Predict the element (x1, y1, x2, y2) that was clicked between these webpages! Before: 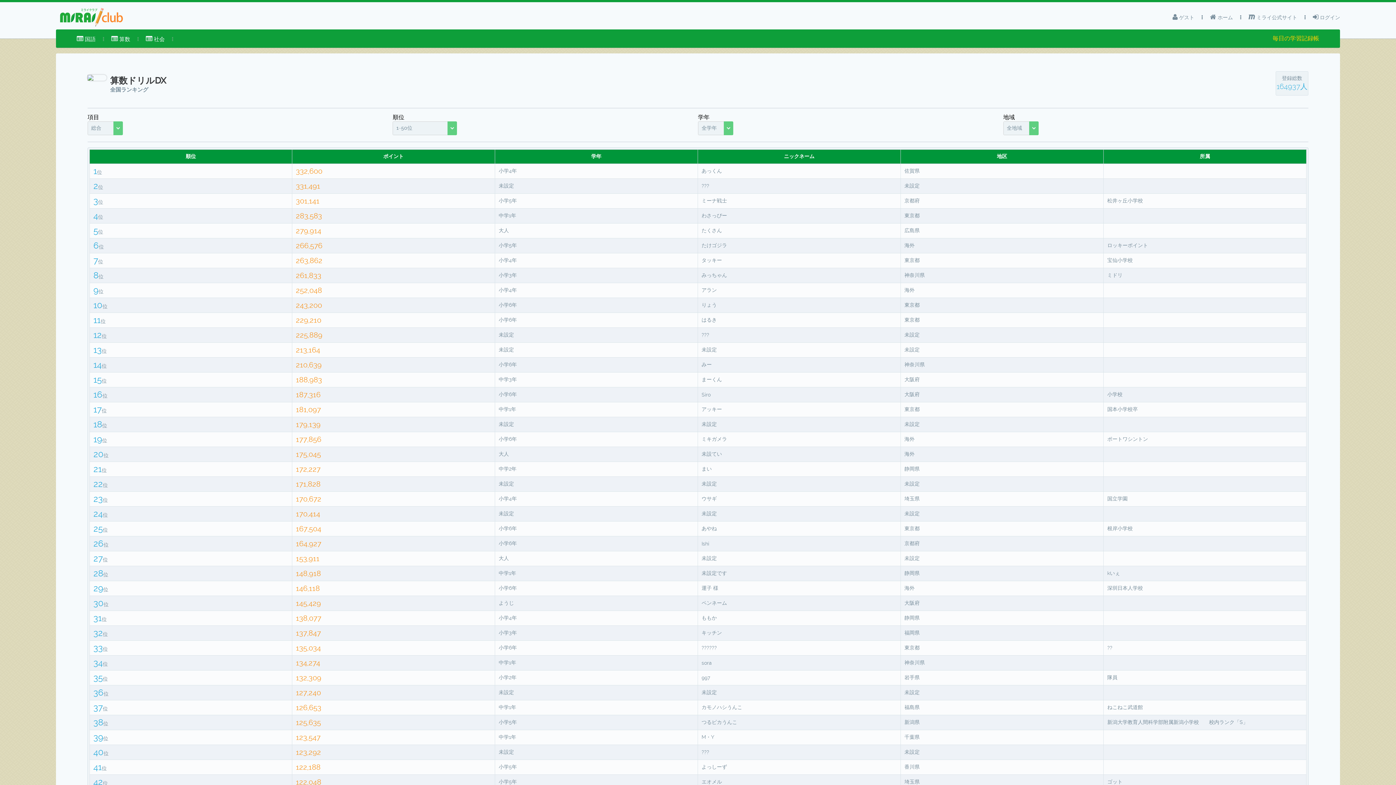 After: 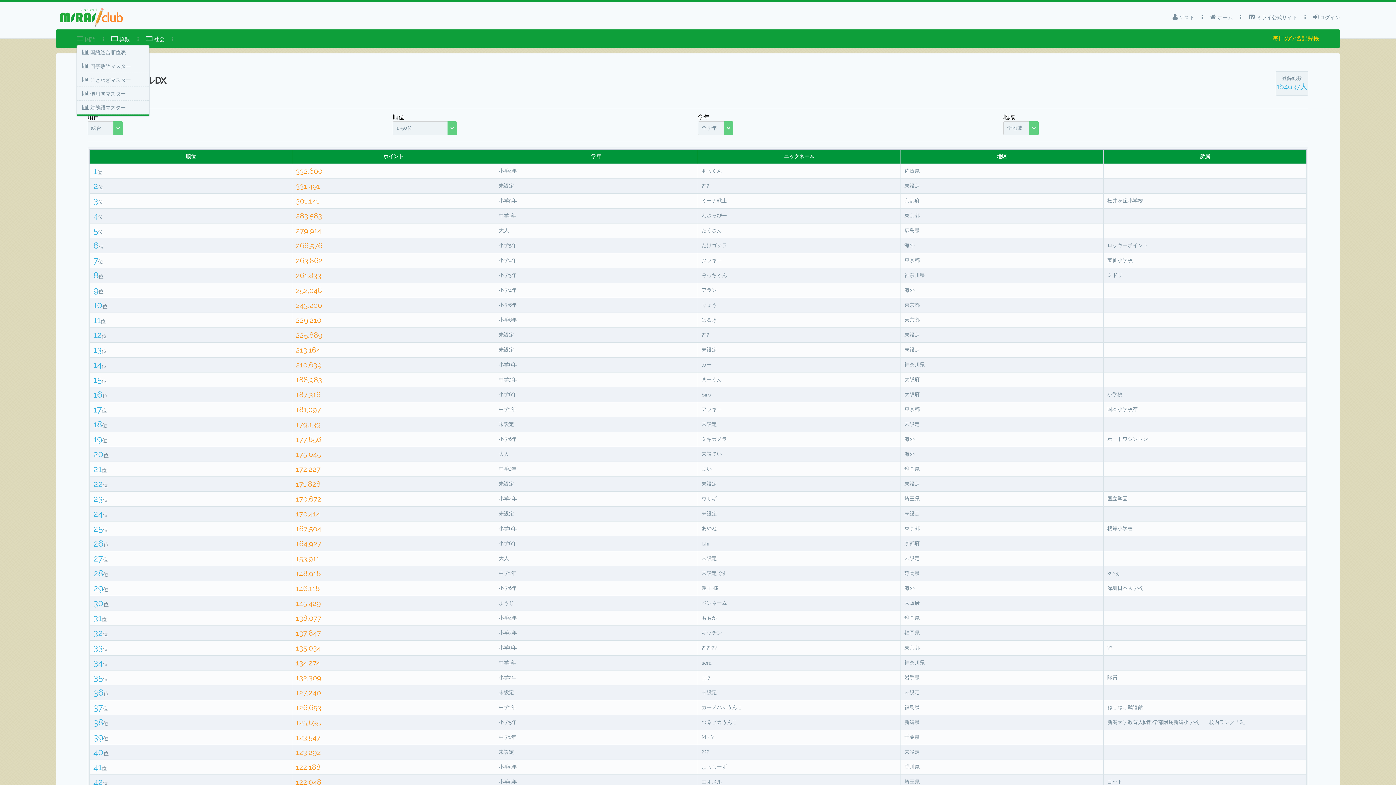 Action: label:  国語 bbox: (76, 29, 95, 45)